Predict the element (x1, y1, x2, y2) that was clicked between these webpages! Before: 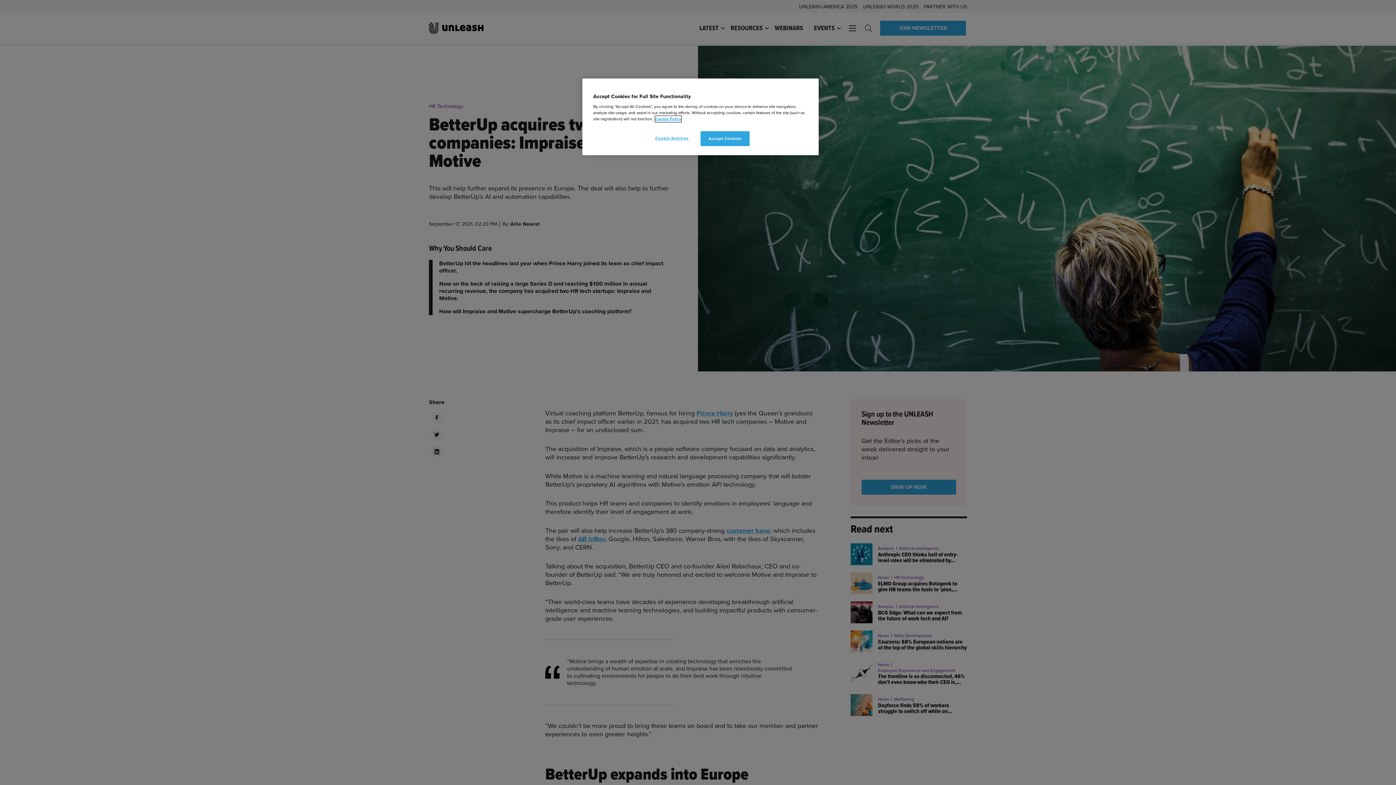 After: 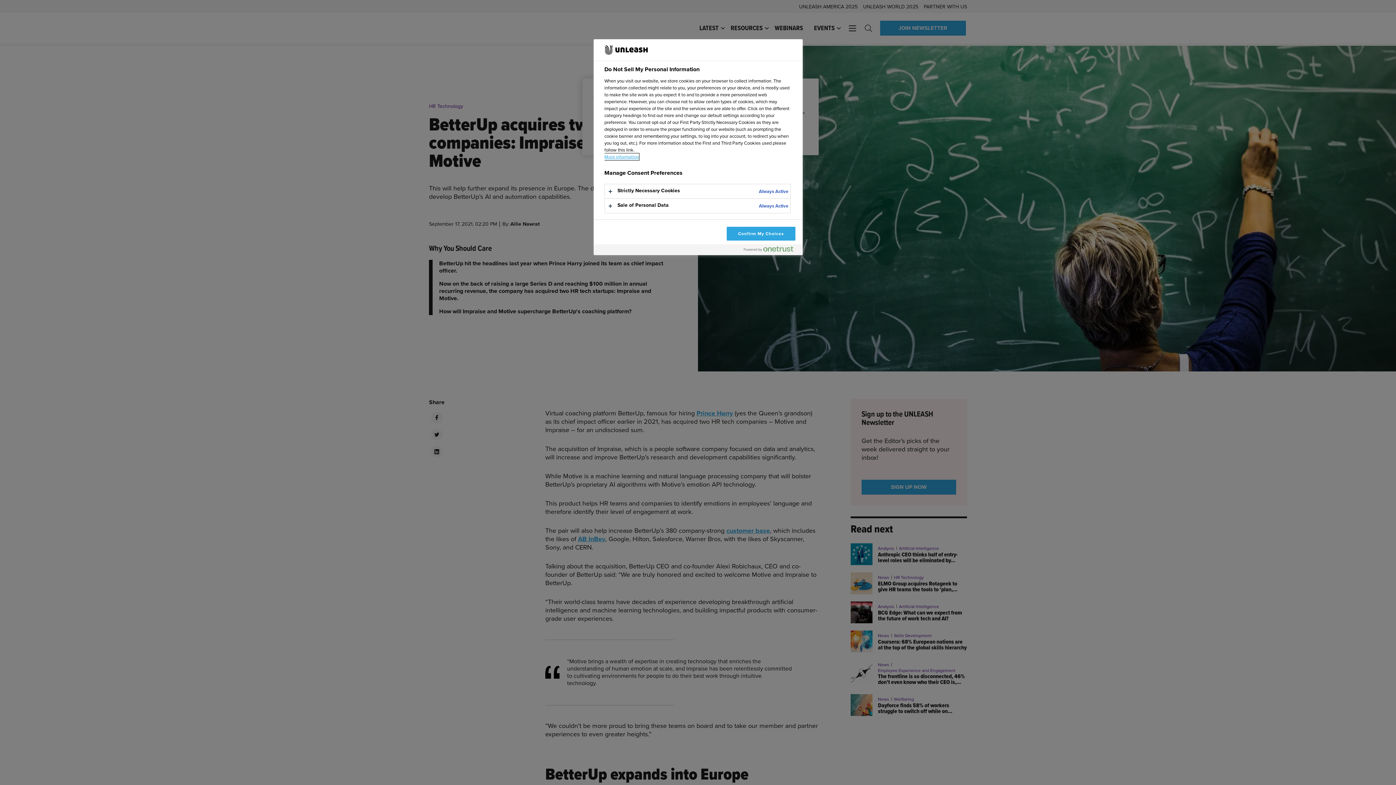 Action: bbox: (647, 131, 696, 145) label: Cookie Settings